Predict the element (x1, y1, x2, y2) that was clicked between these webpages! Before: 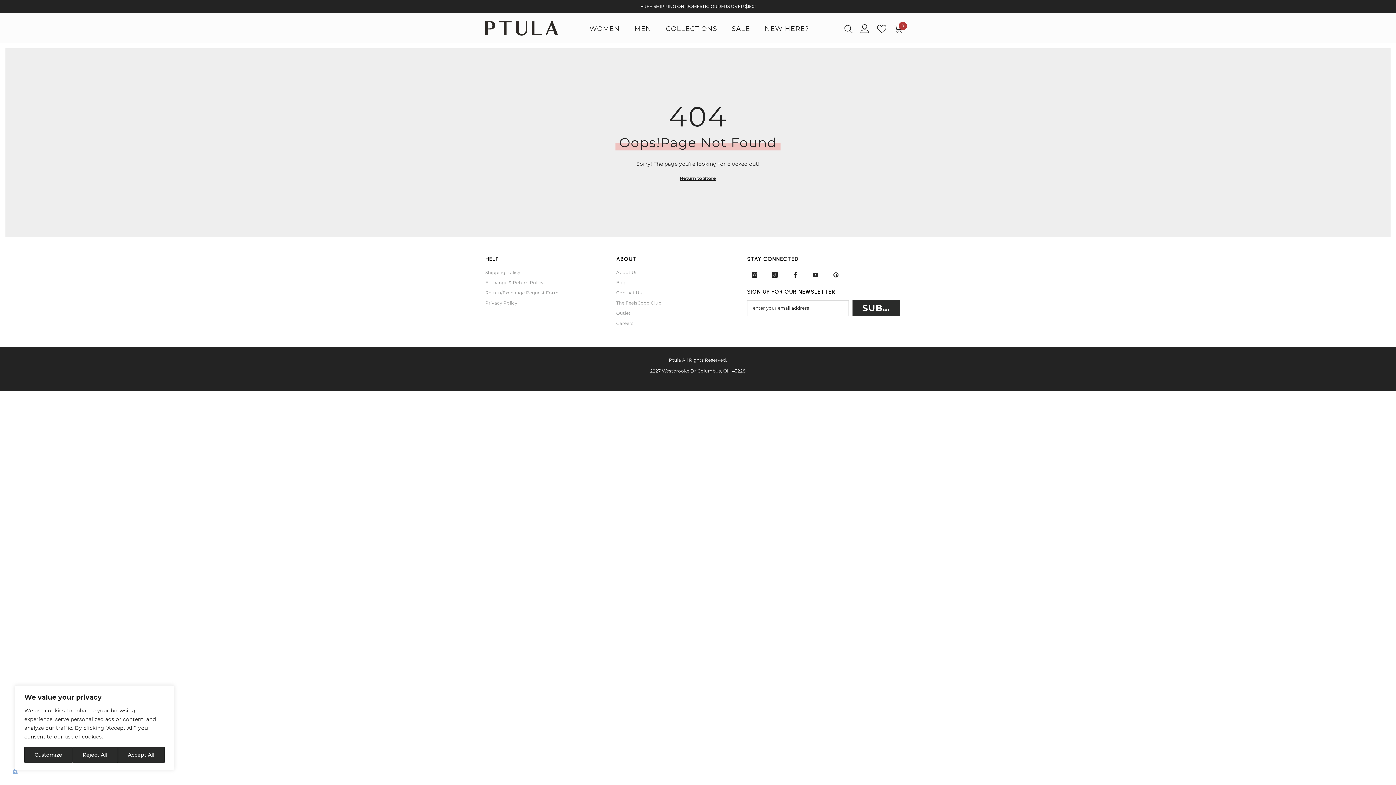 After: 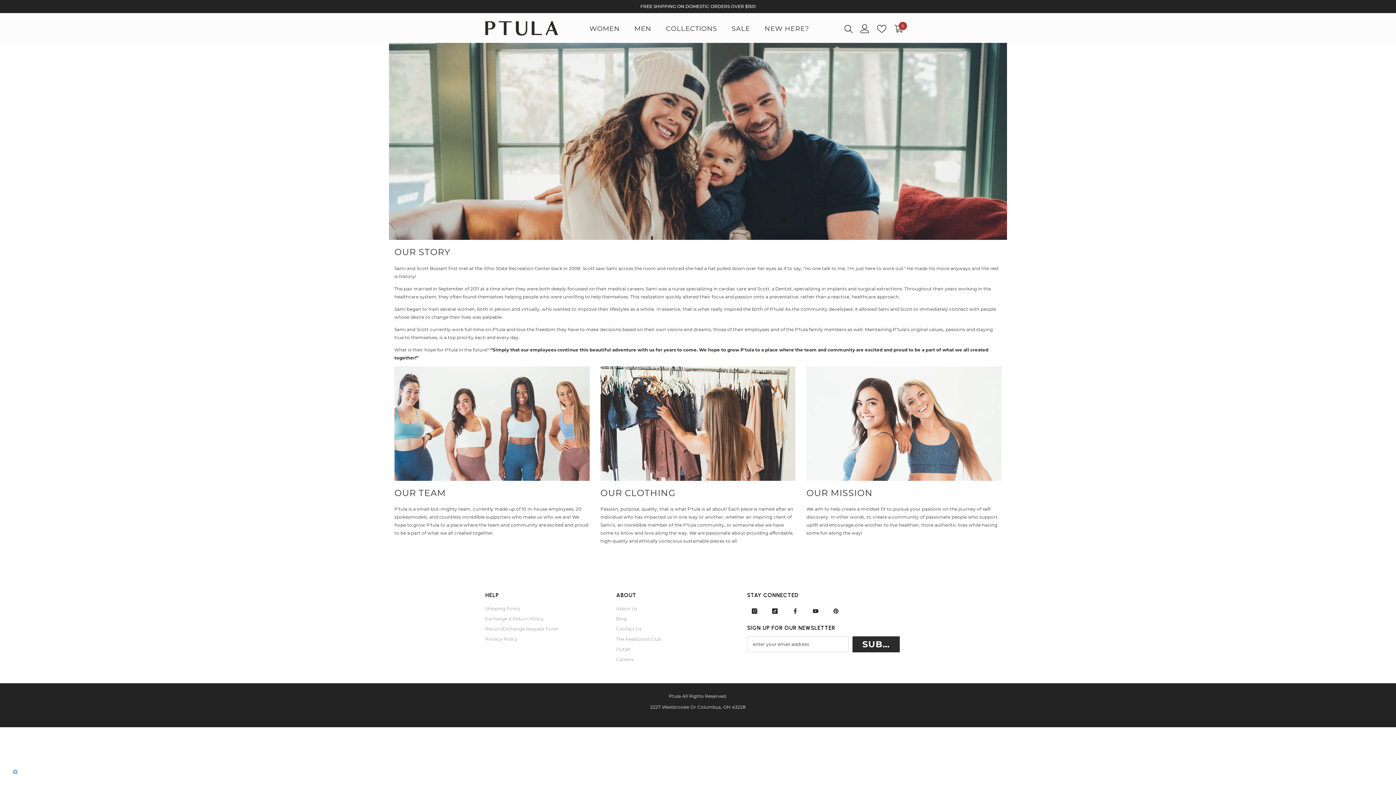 Action: bbox: (616, 267, 637, 277) label: About Us